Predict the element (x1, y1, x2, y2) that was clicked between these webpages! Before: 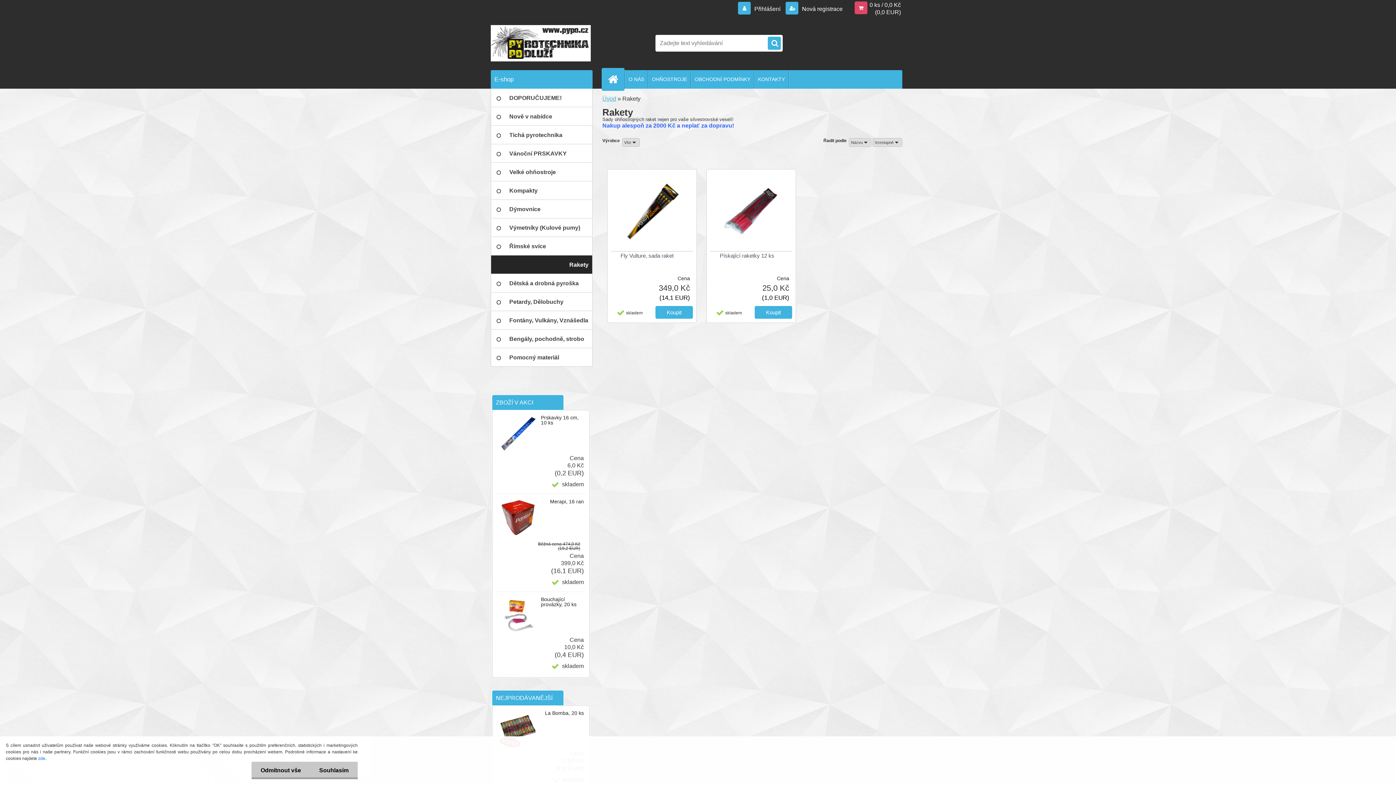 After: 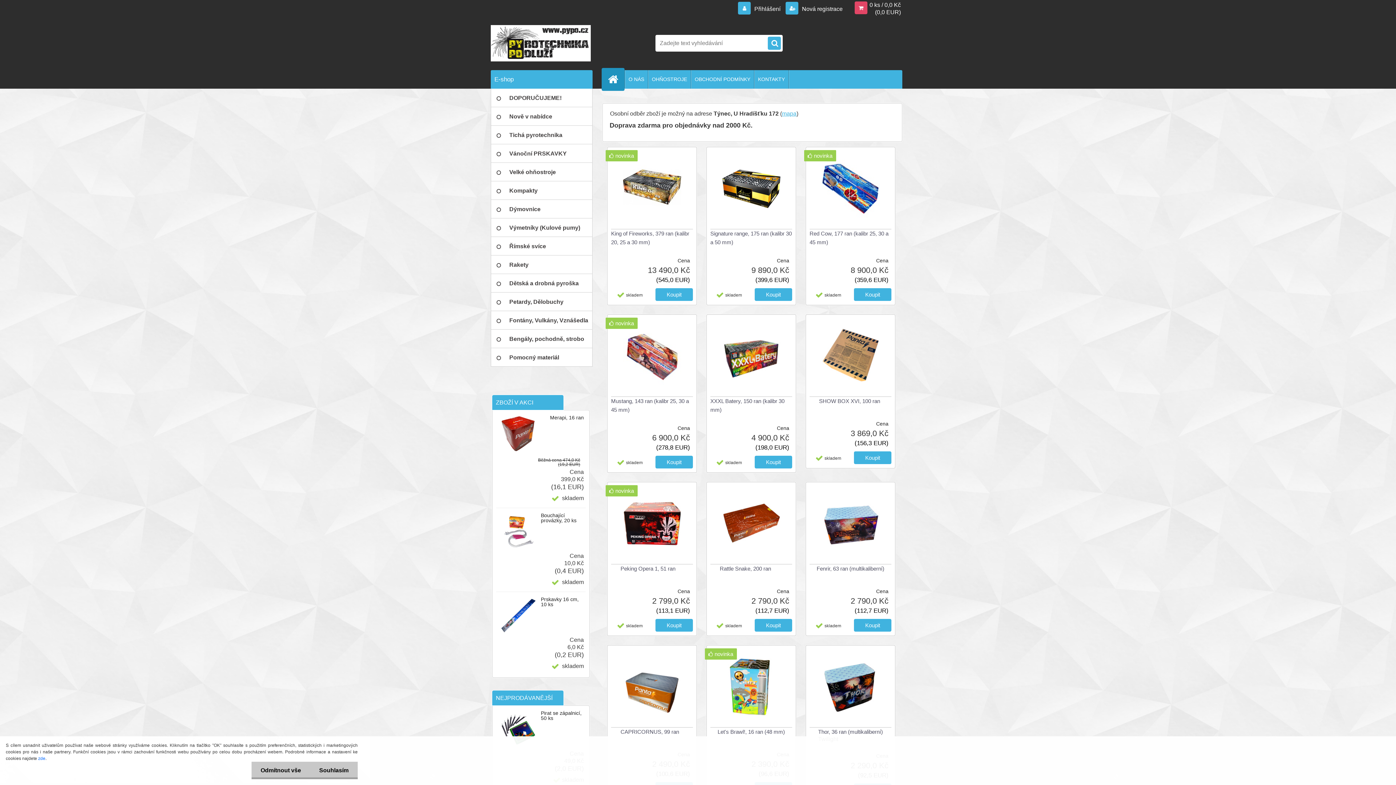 Action: bbox: (490, 25, 590, 61)